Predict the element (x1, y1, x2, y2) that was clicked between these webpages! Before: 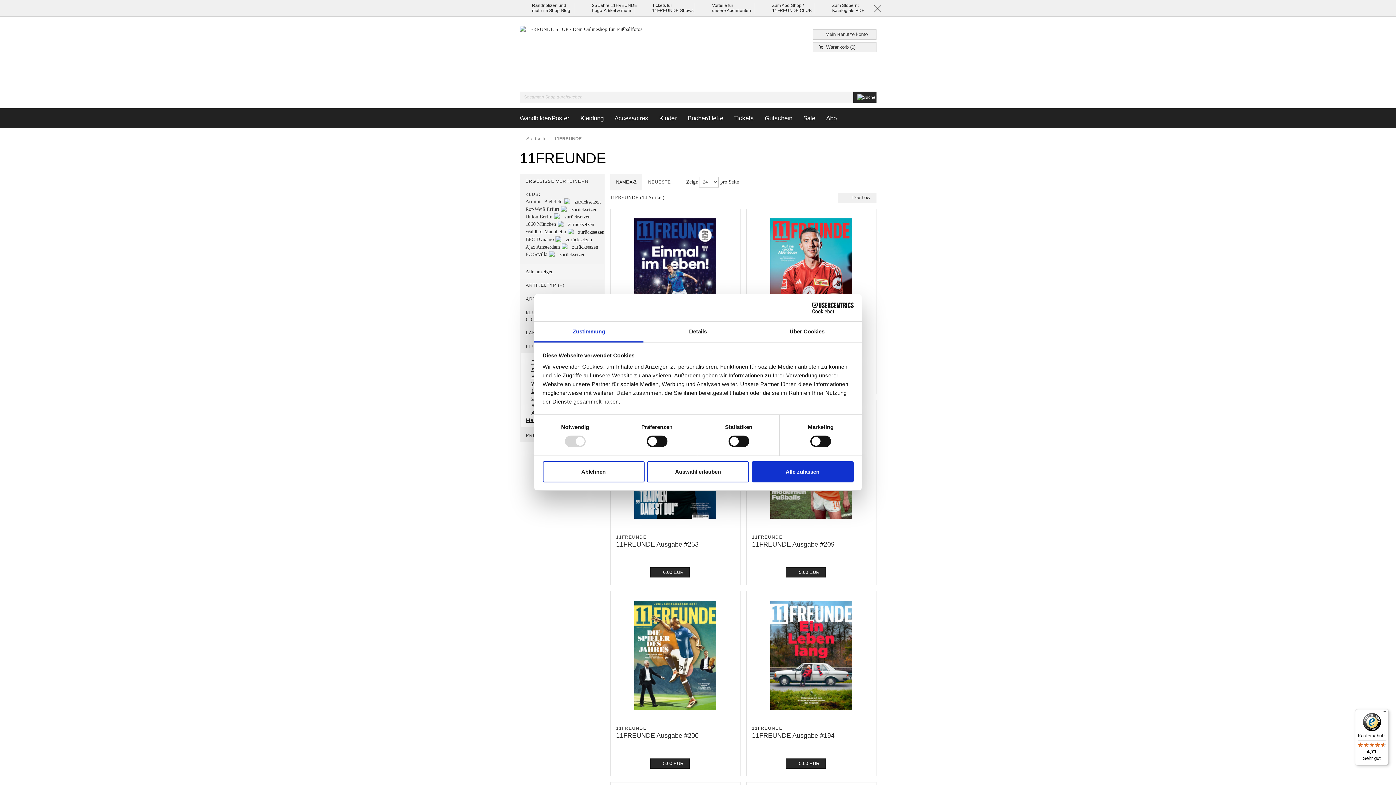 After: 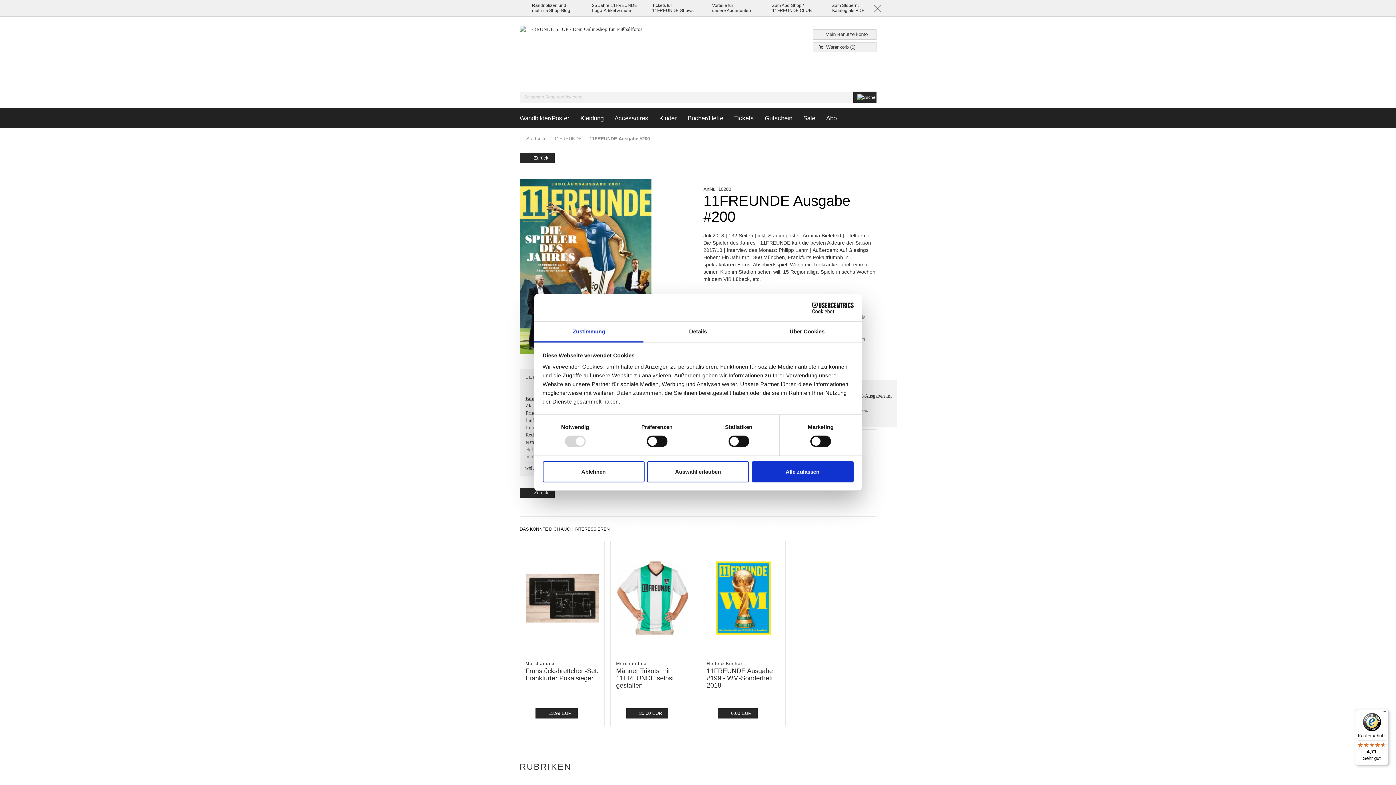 Action: bbox: (616, 732, 698, 739) label: 11FREUNDE Ausgabe #200